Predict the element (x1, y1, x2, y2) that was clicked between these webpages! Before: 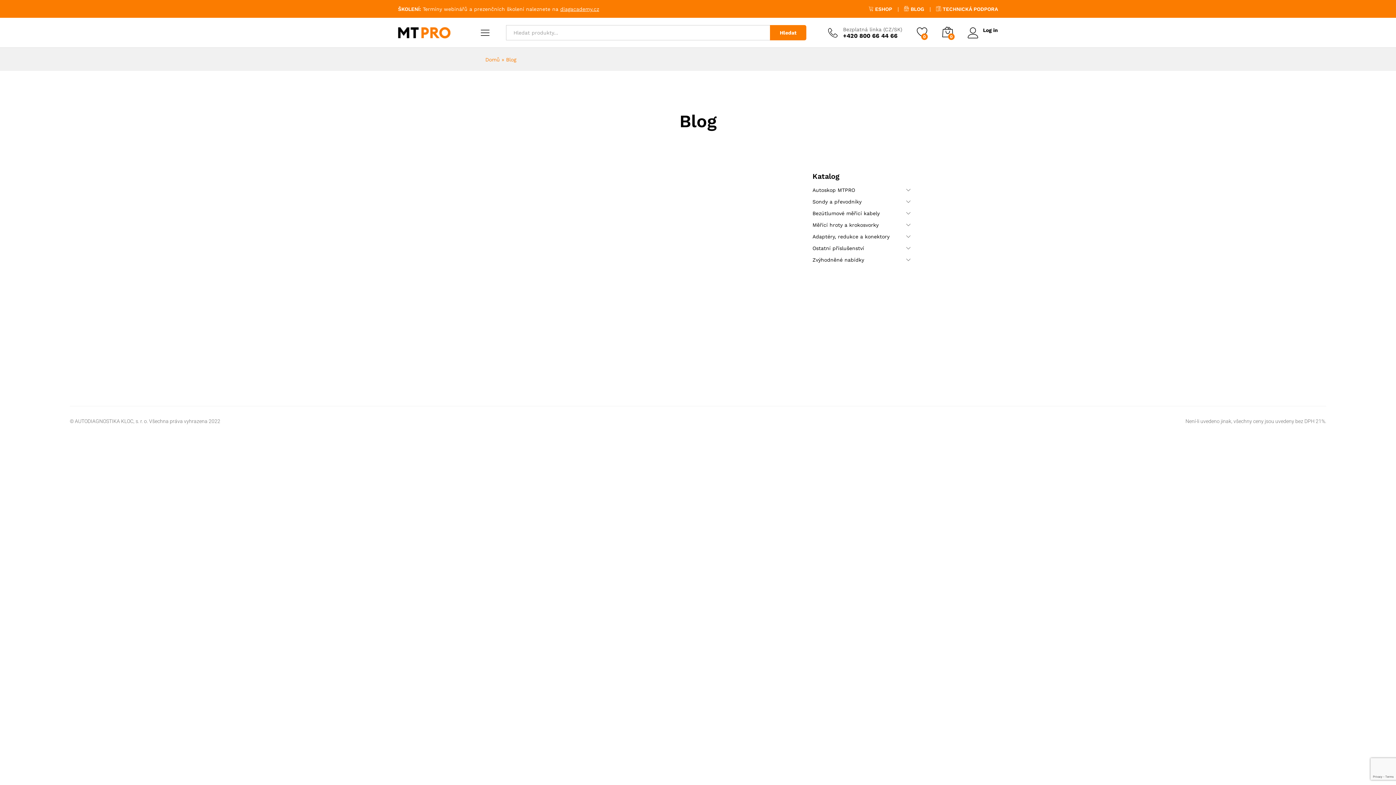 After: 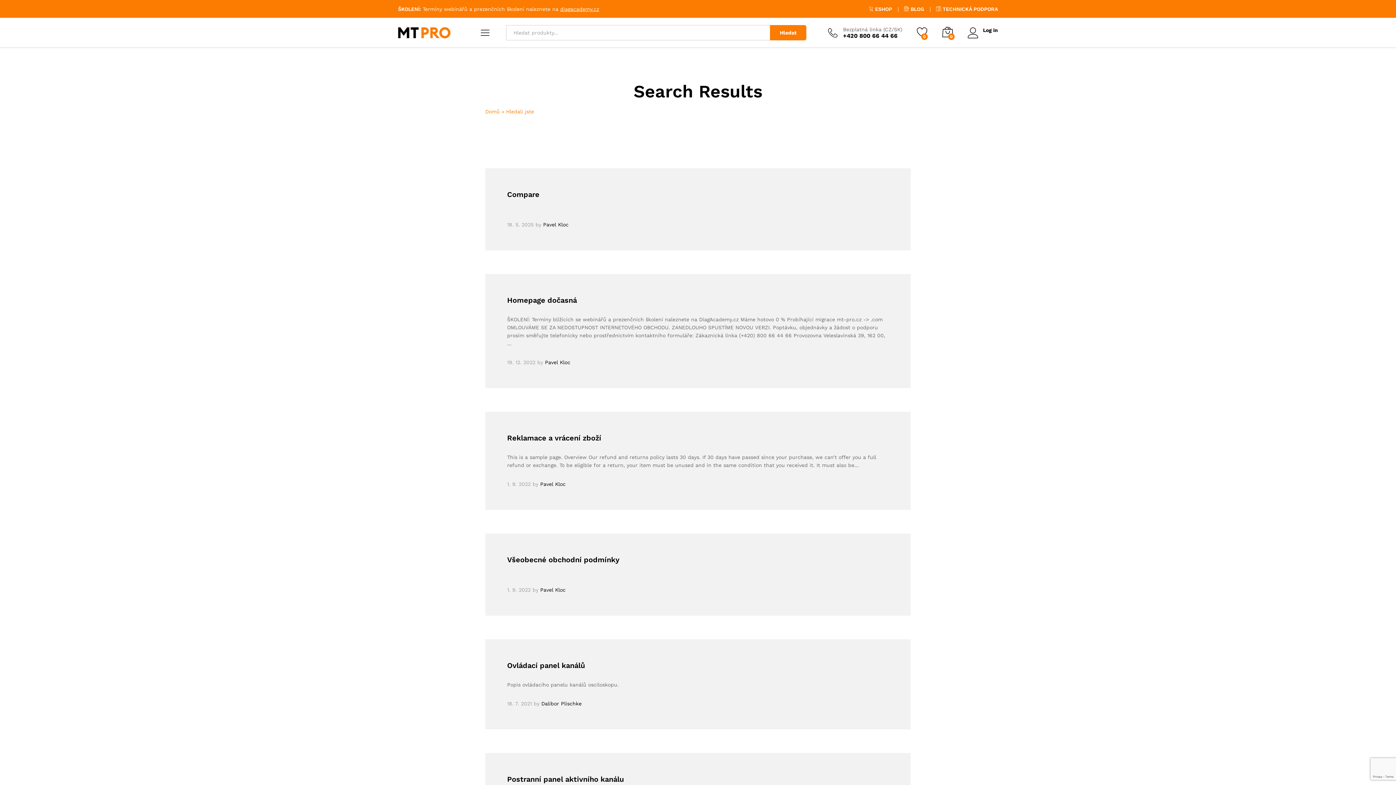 Action: label: Hledat bbox: (770, 25, 806, 40)